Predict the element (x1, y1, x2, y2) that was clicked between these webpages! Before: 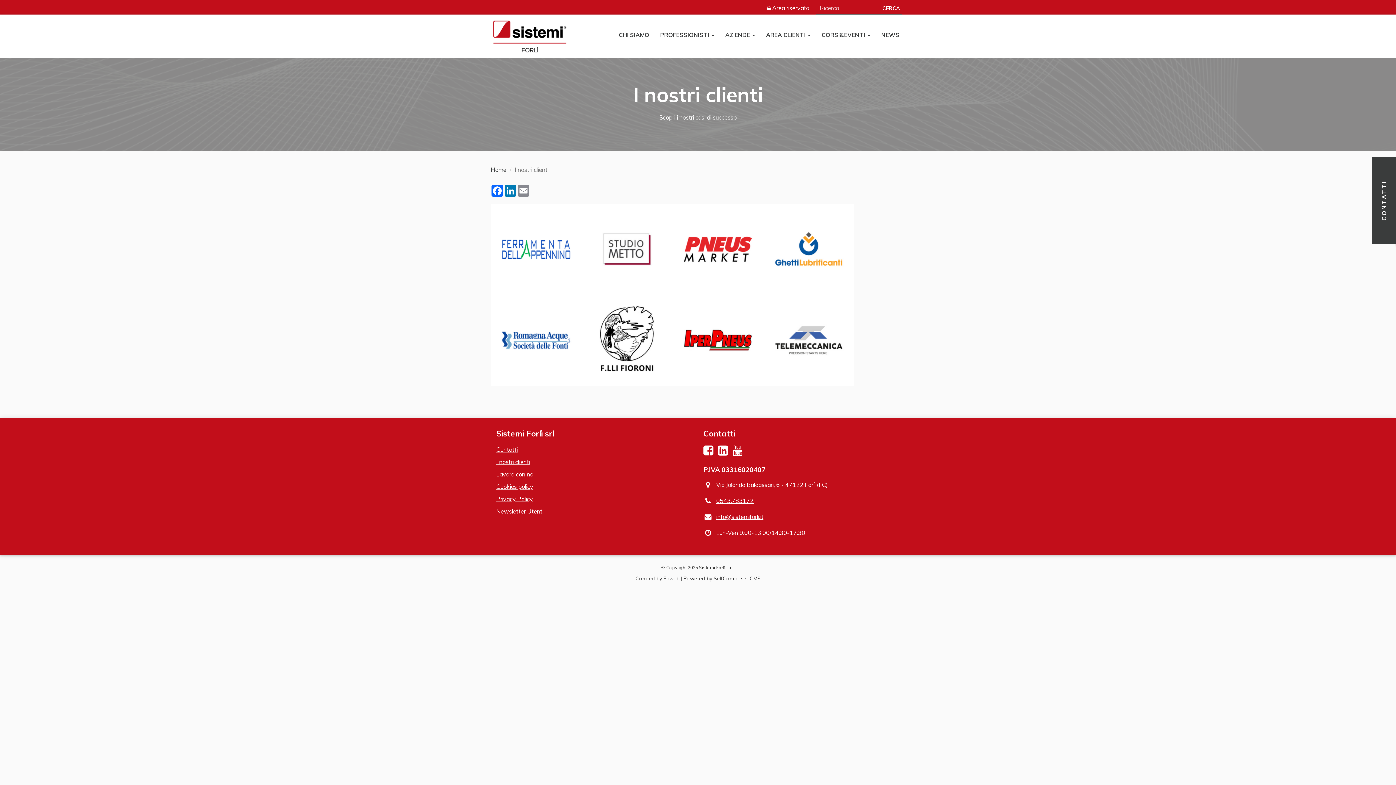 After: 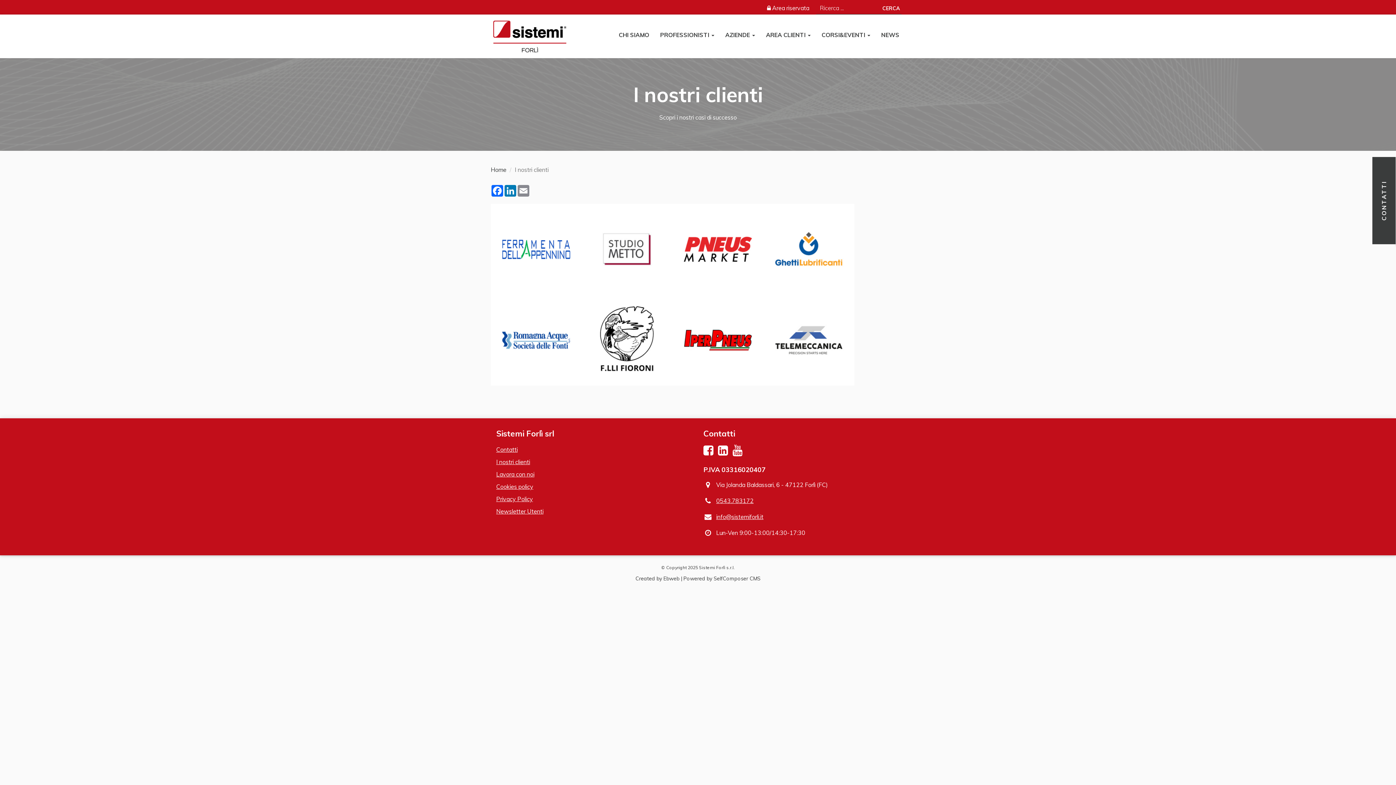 Action: bbox: (703, 534, 713, 548)